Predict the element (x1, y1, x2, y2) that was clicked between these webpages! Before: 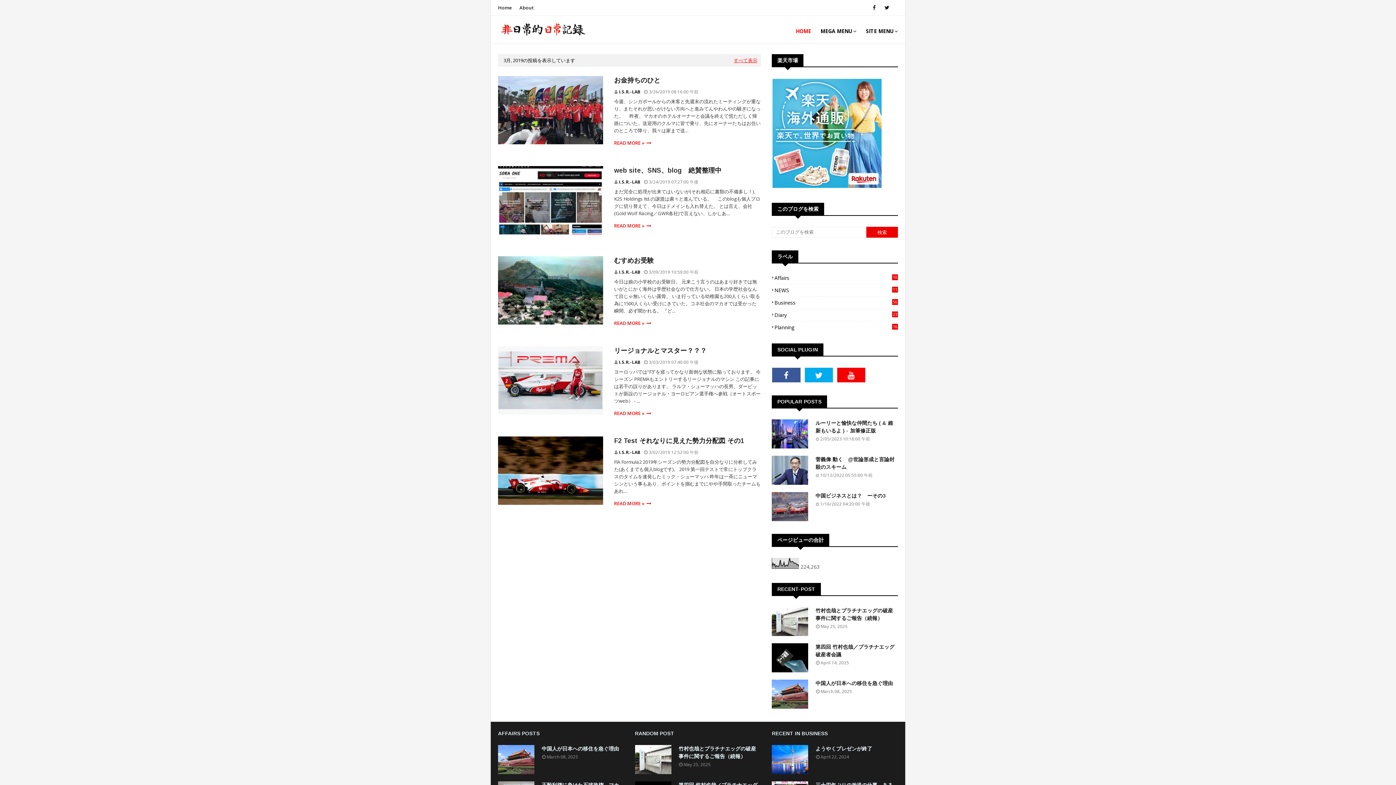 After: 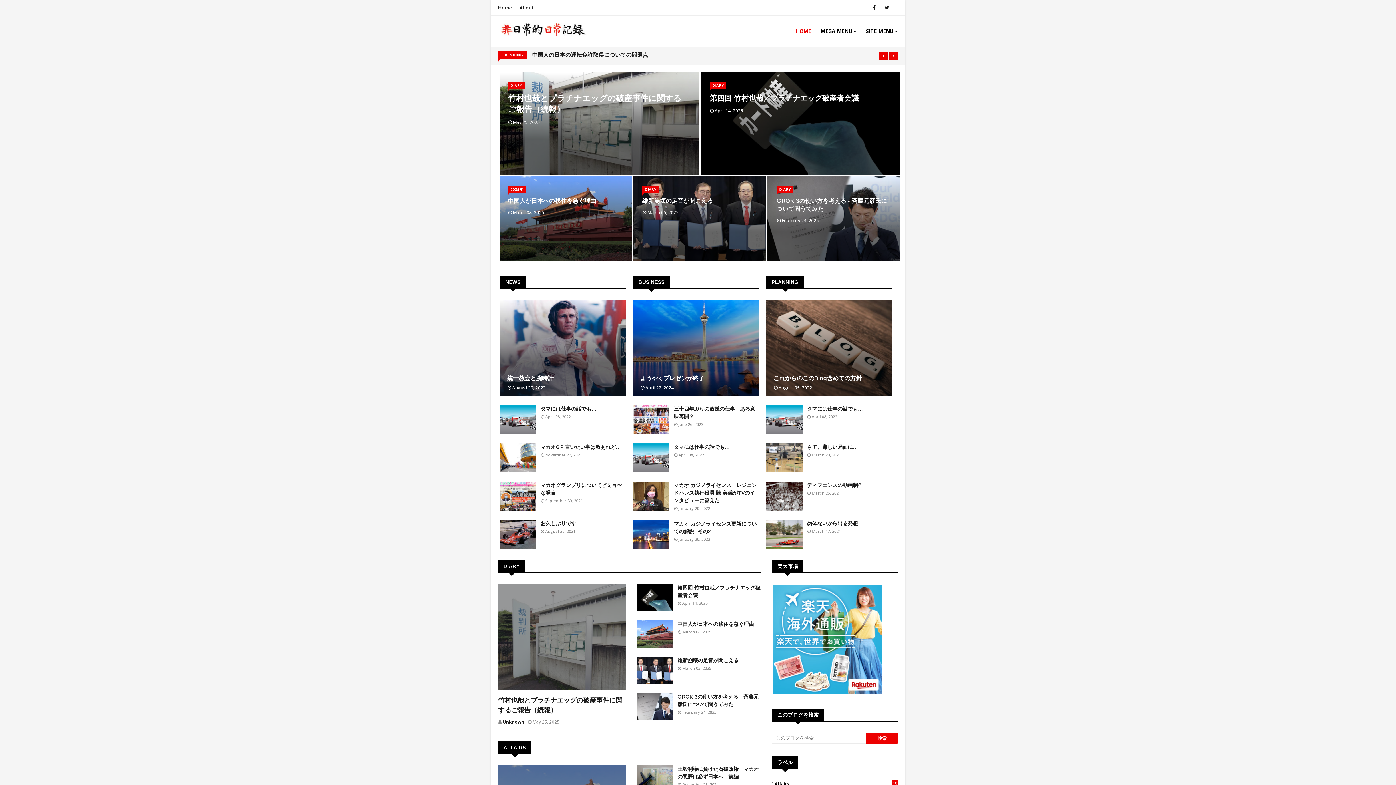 Action: bbox: (498, 0, 514, 15) label: Home